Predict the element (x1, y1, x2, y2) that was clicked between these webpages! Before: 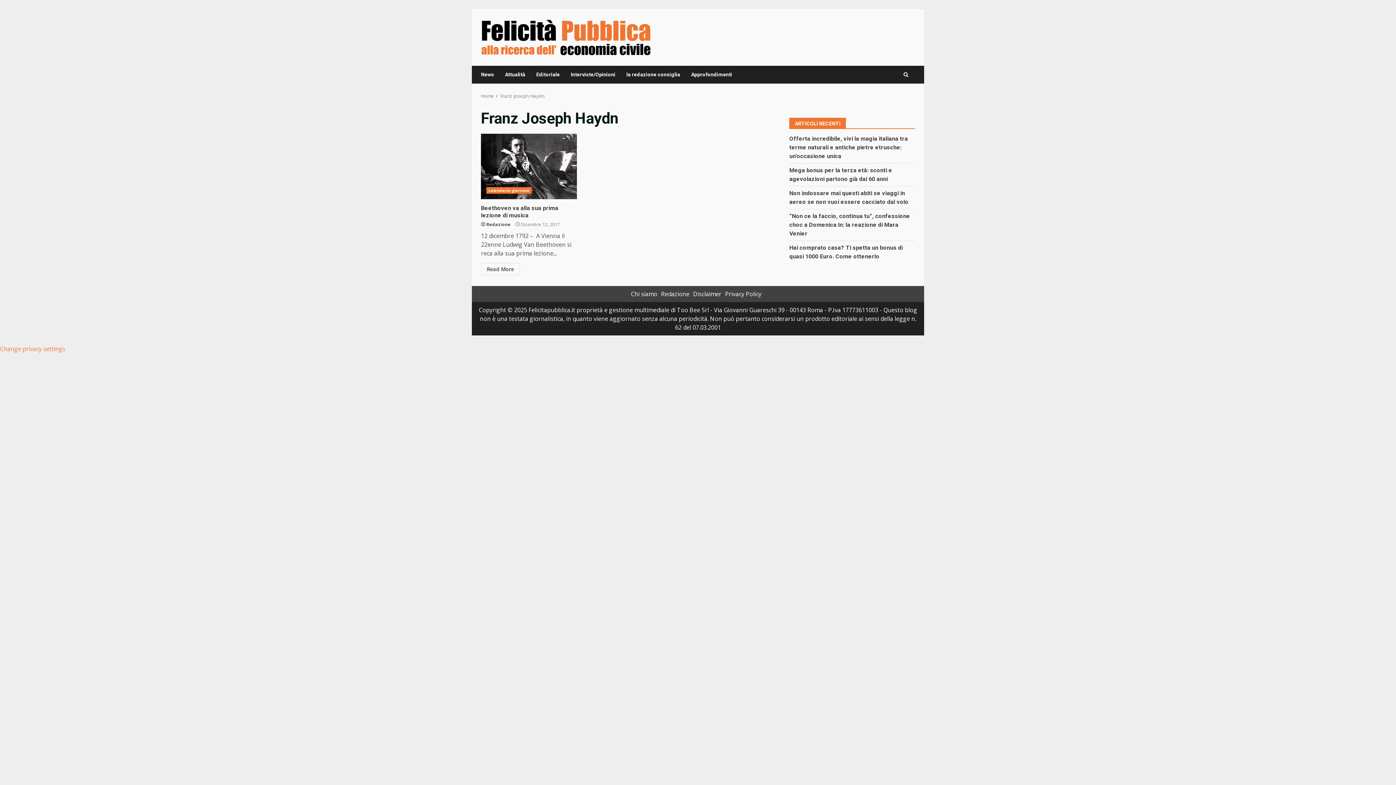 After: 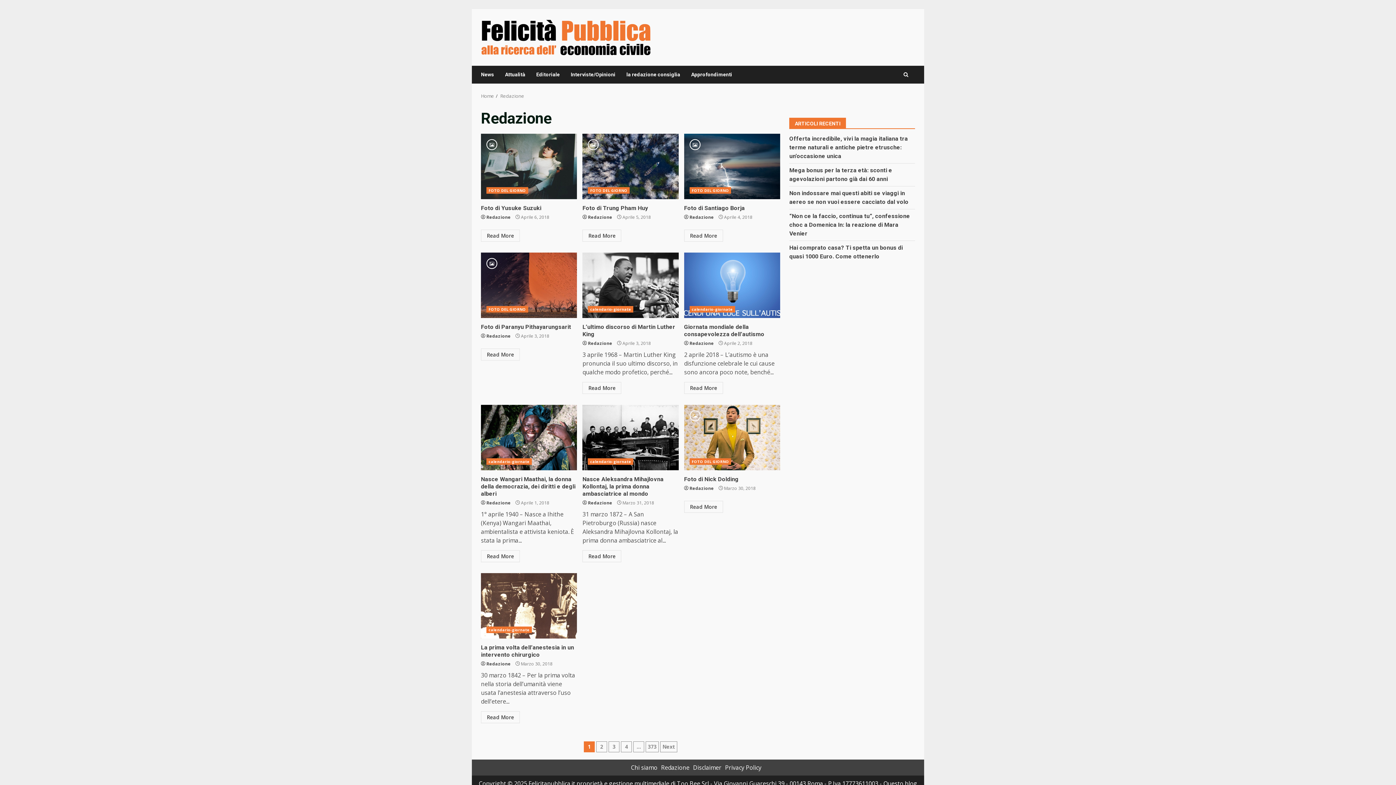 Action: bbox: (486, 221, 510, 227) label: Redazione